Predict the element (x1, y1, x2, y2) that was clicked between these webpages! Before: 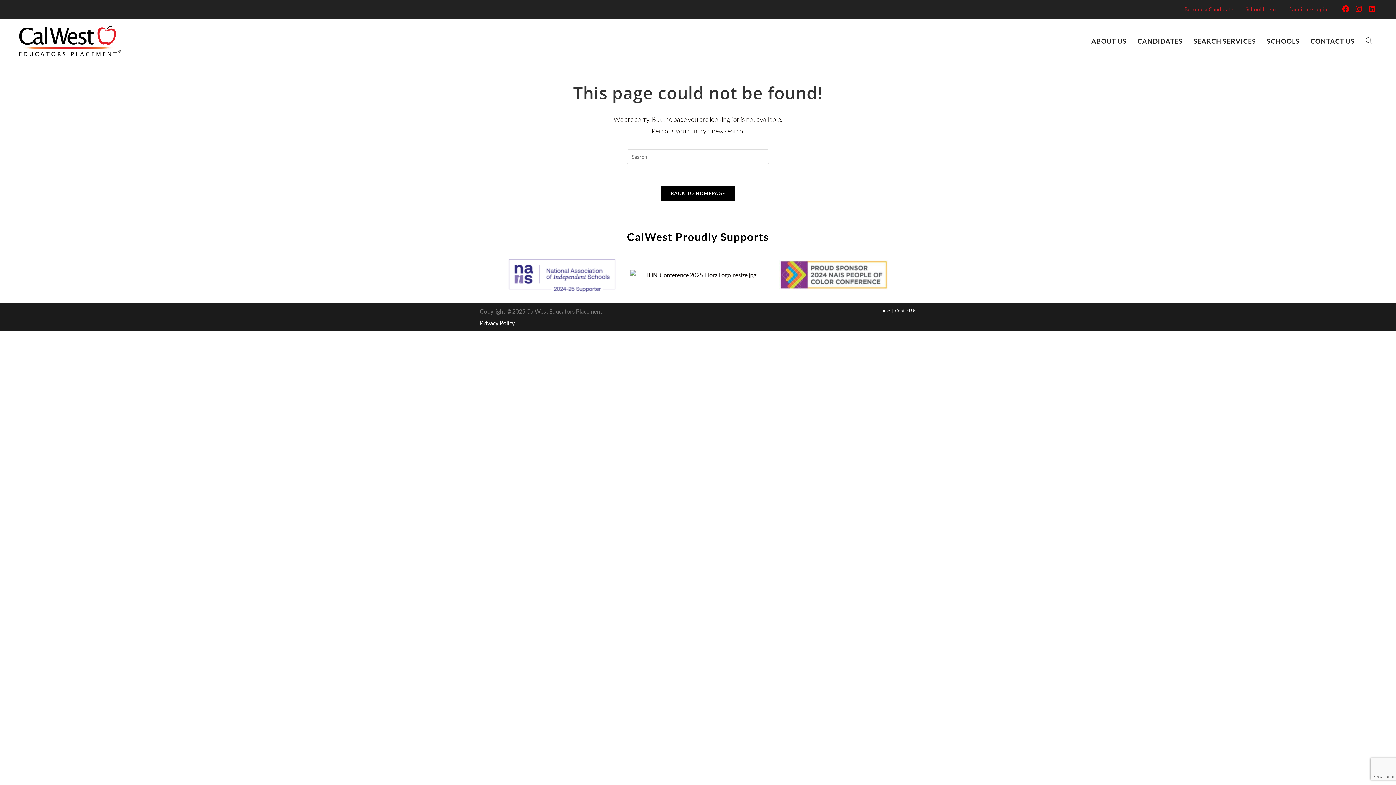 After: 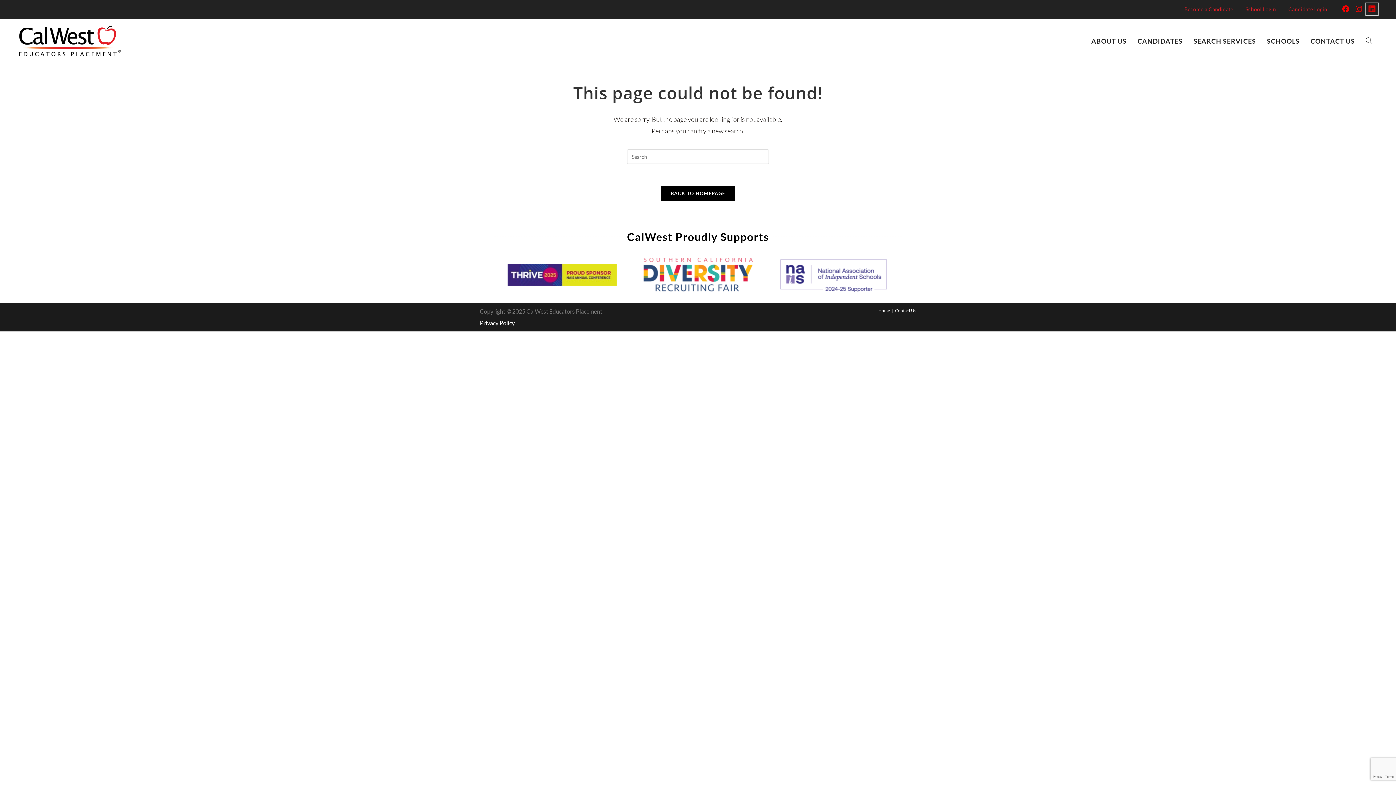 Action: bbox: (1366, 3, 1378, 14) label: Linkedin